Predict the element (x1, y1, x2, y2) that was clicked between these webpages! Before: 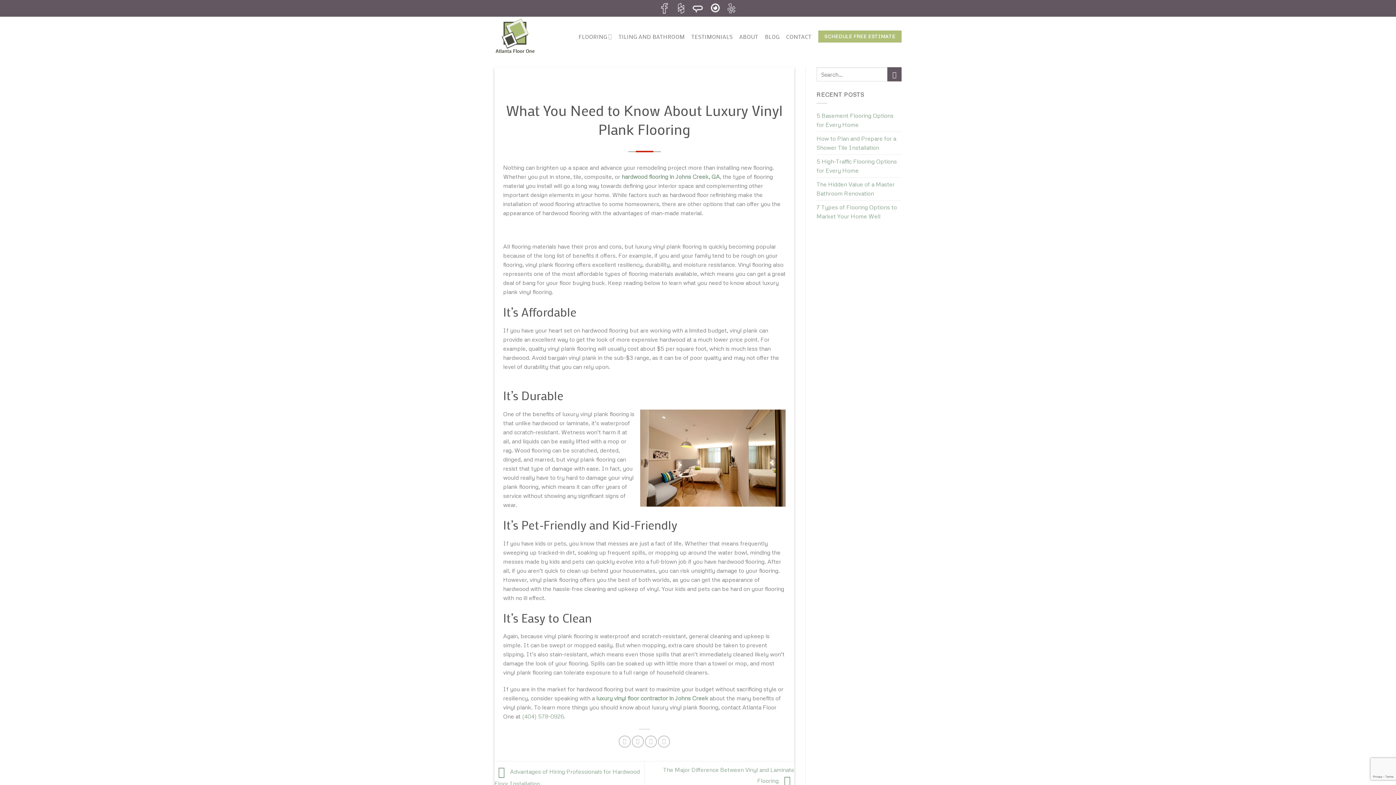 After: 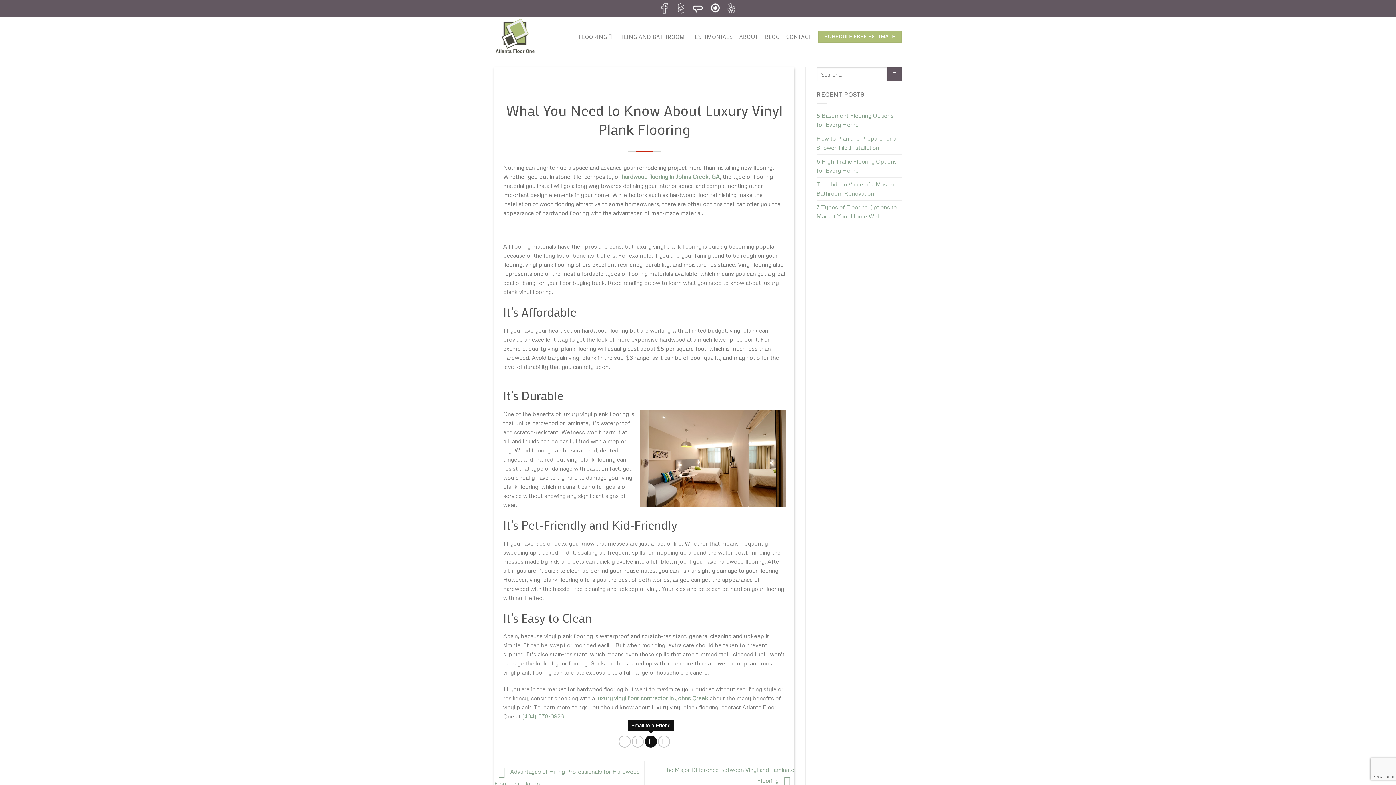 Action: bbox: (645, 736, 657, 747) label: Email to a Friend